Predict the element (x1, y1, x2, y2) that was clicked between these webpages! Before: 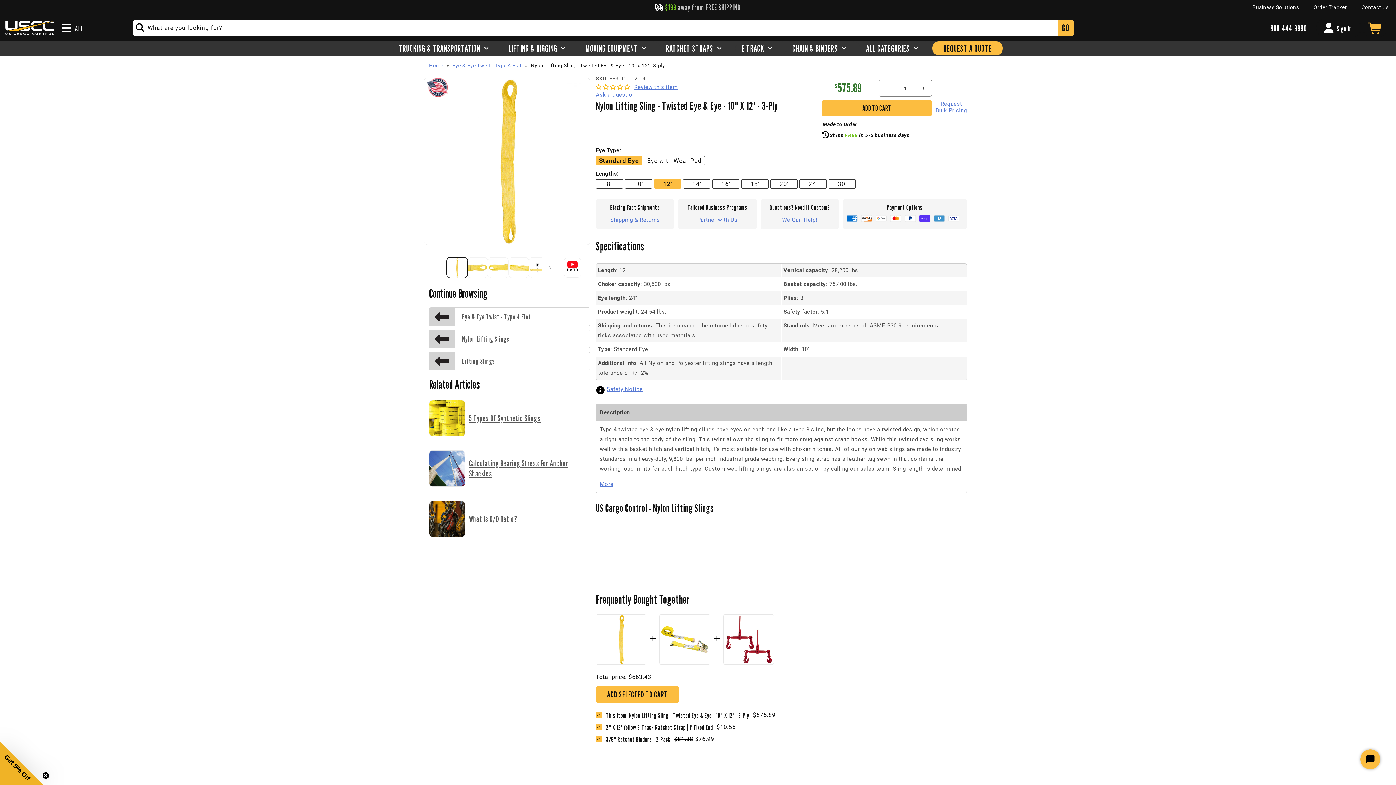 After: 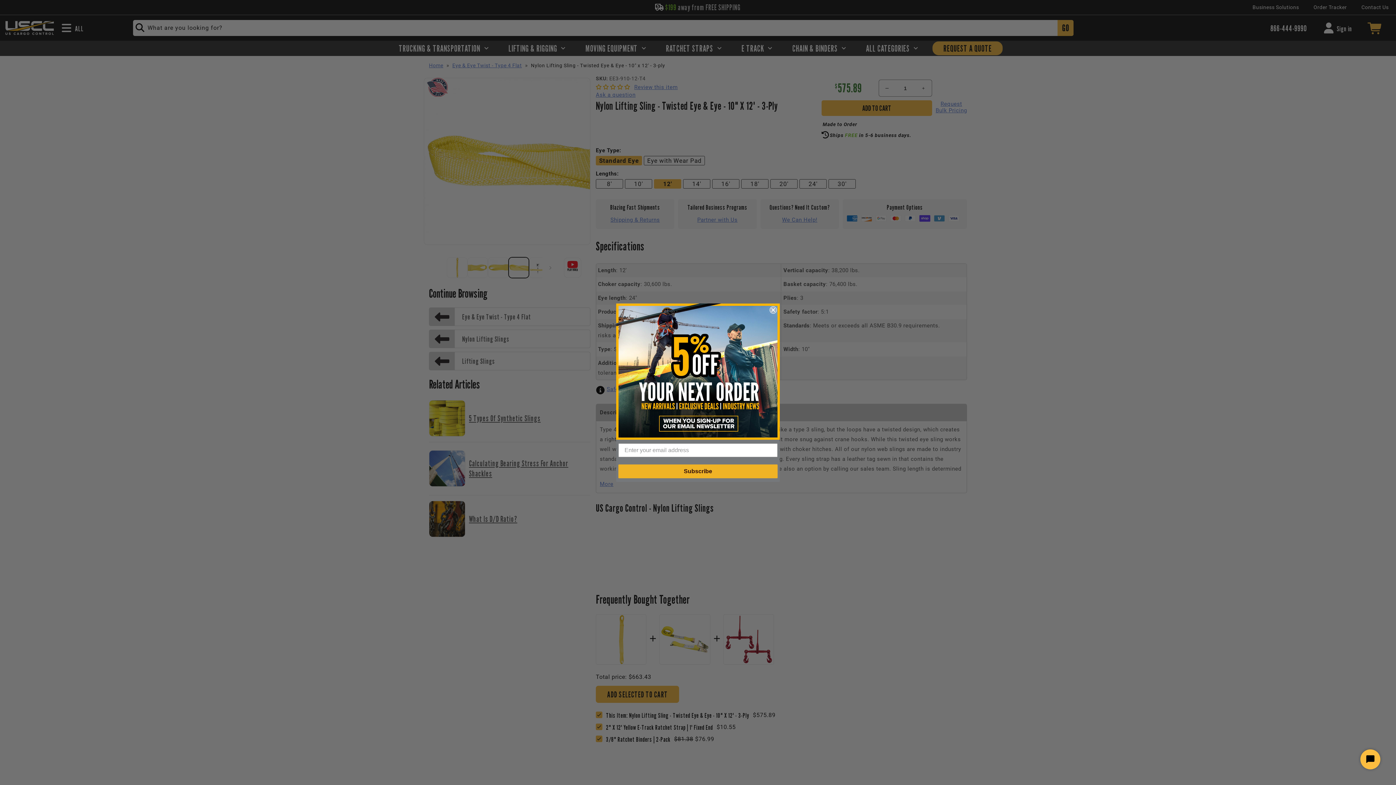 Action: label: Load image 4 in gallery view bbox: (508, 257, 529, 278)